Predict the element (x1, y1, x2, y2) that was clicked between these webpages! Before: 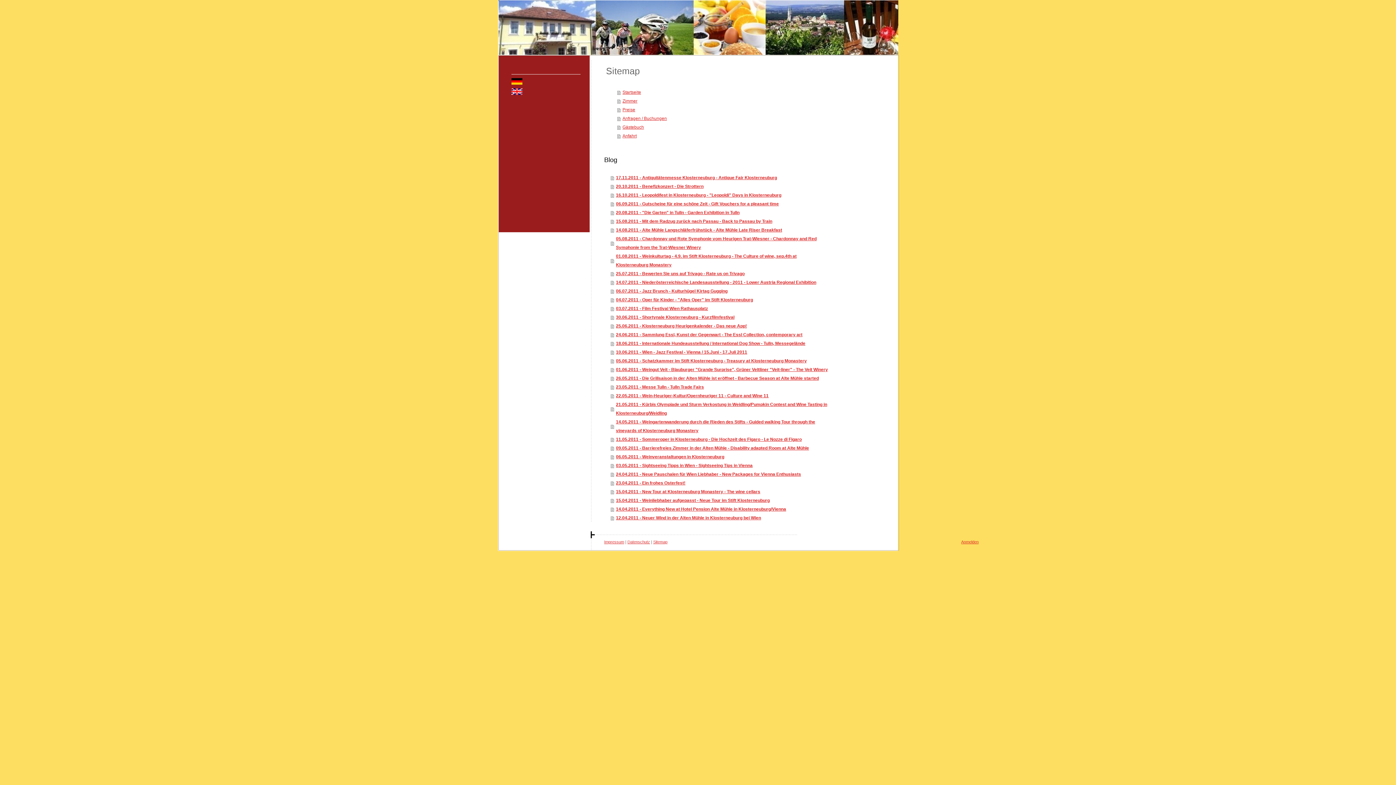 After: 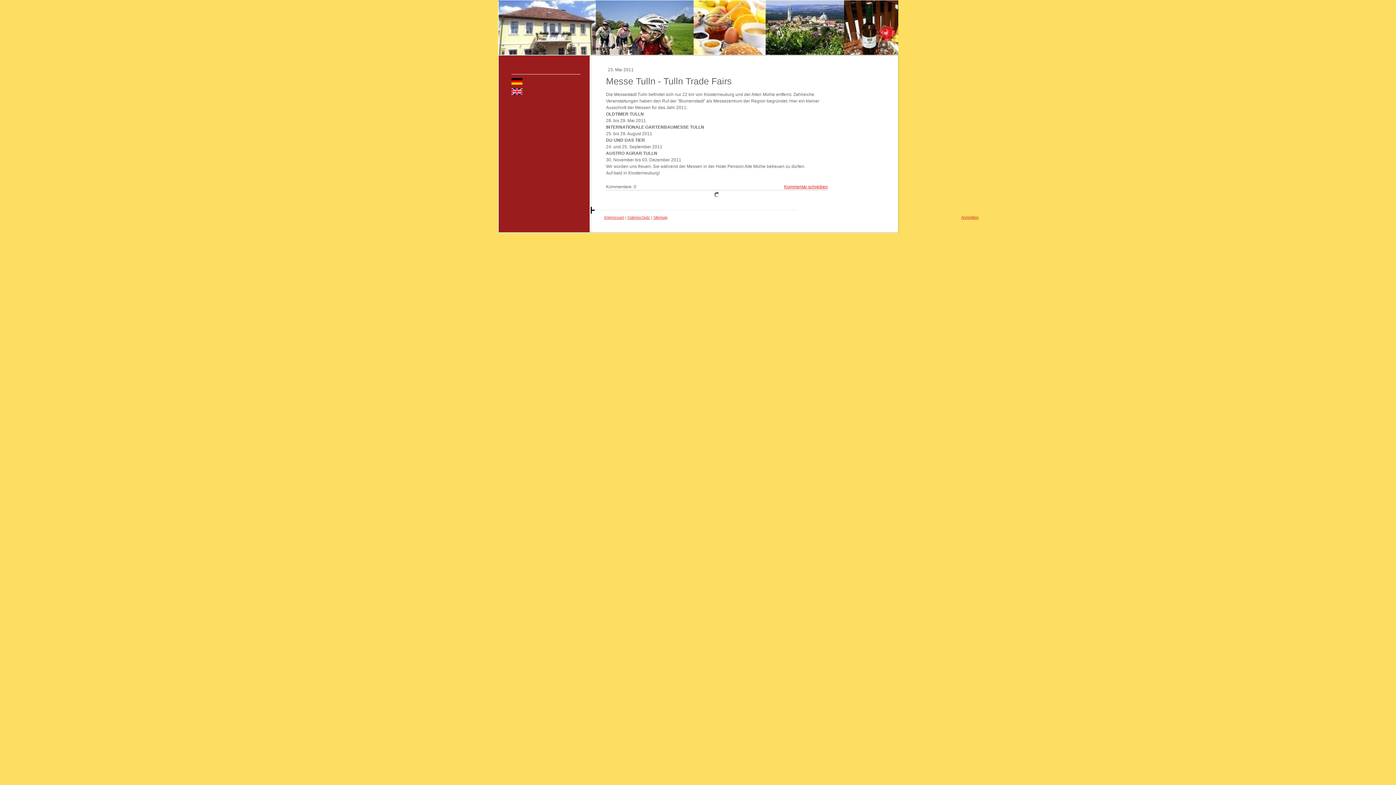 Action: label: 23.05.2011 - Messe Tulln - Tulln Trade Fairs bbox: (610, 382, 829, 391)